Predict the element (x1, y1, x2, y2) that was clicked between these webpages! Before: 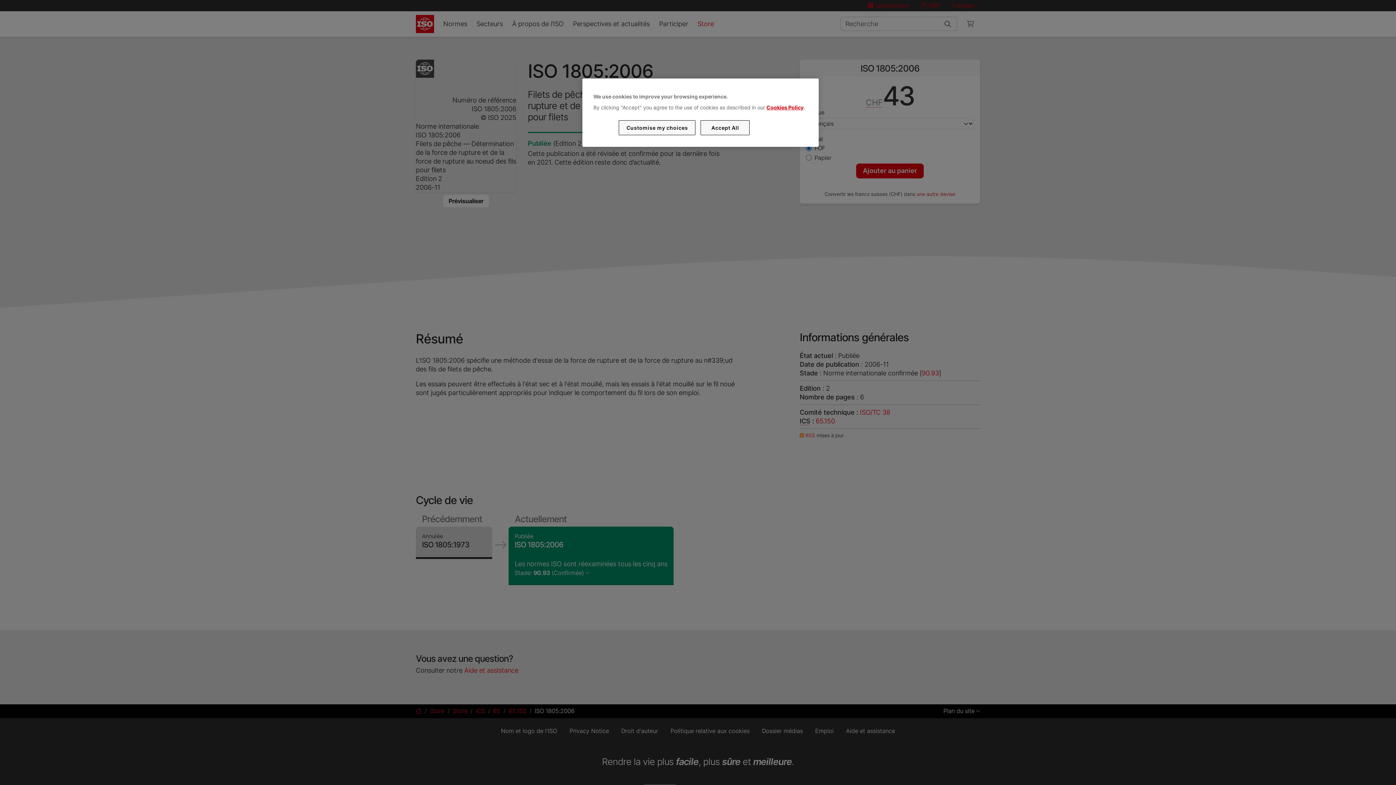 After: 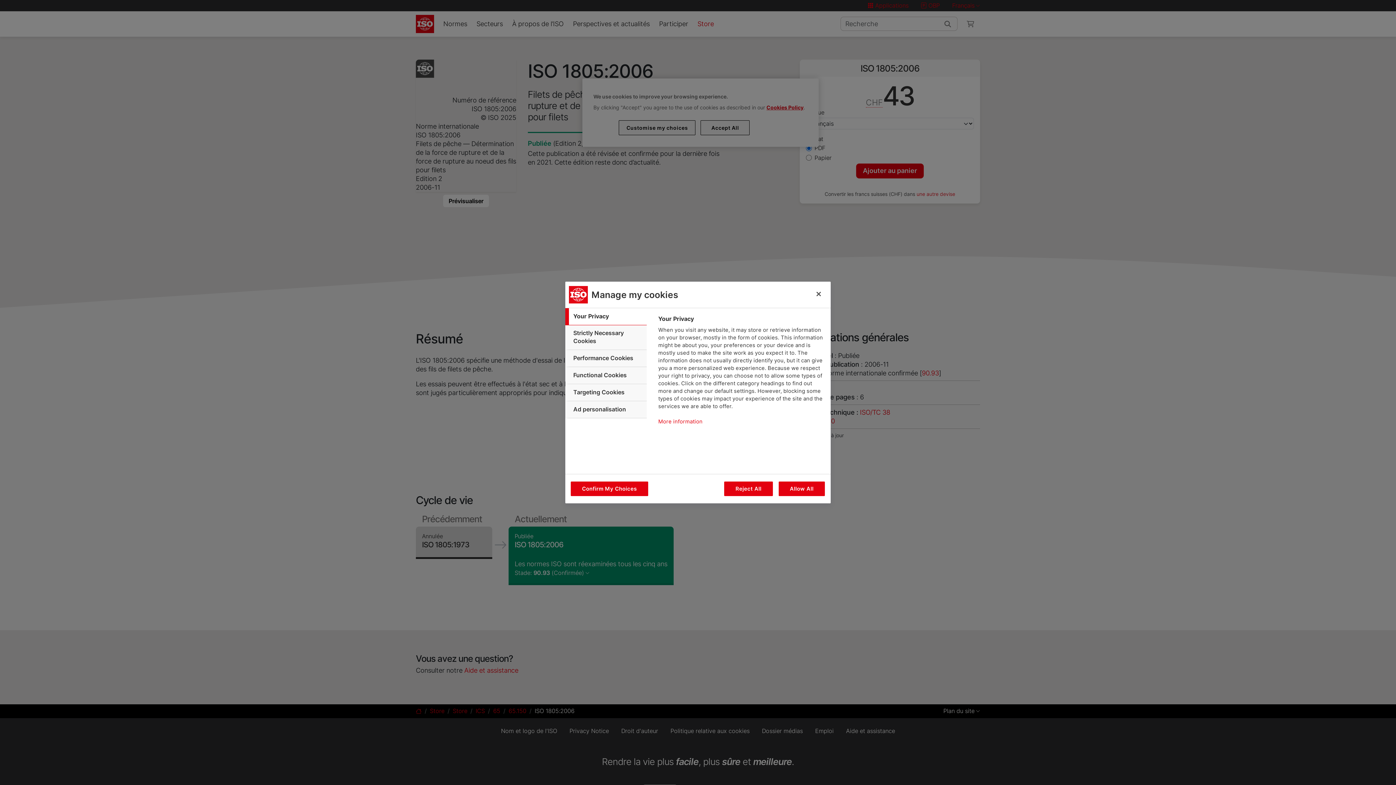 Action: bbox: (619, 120, 695, 135) label: Customise my choices